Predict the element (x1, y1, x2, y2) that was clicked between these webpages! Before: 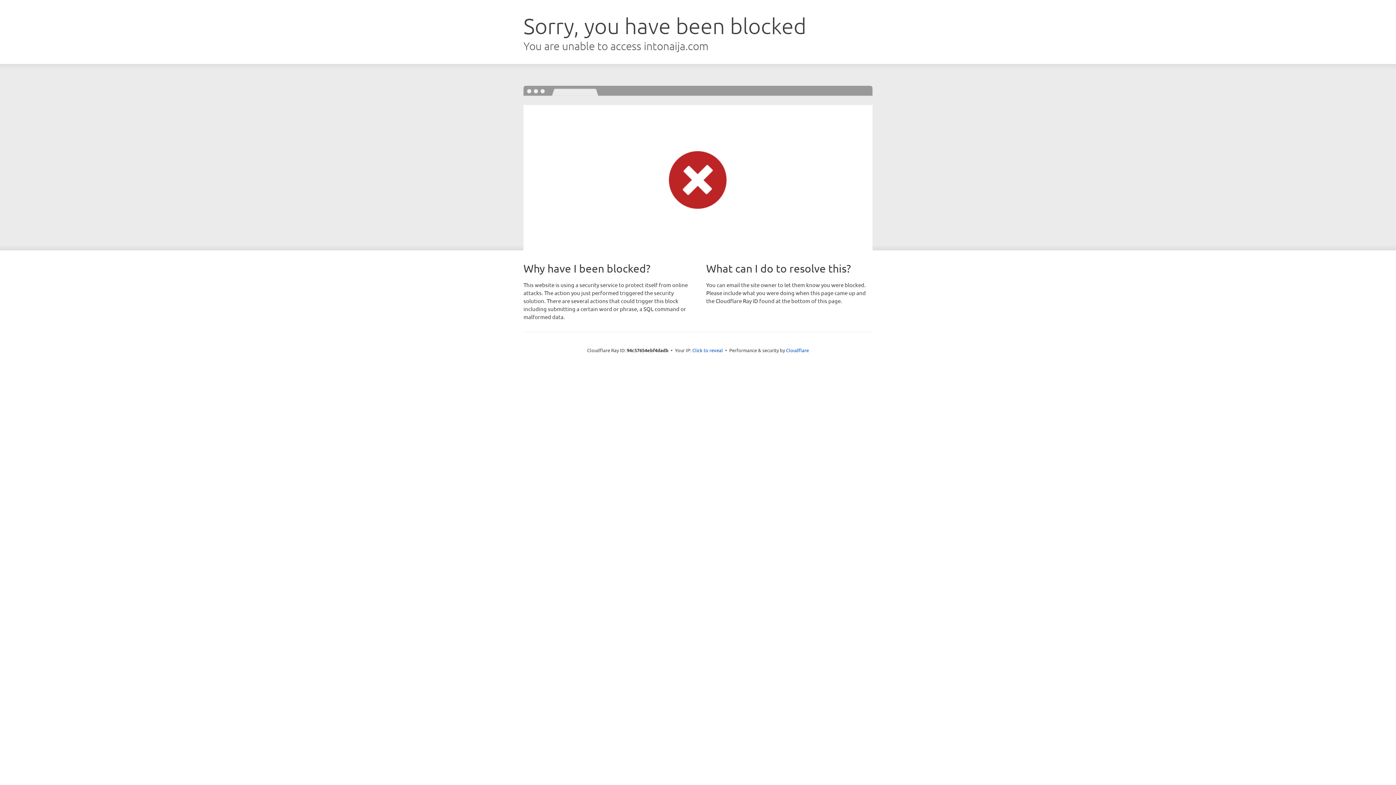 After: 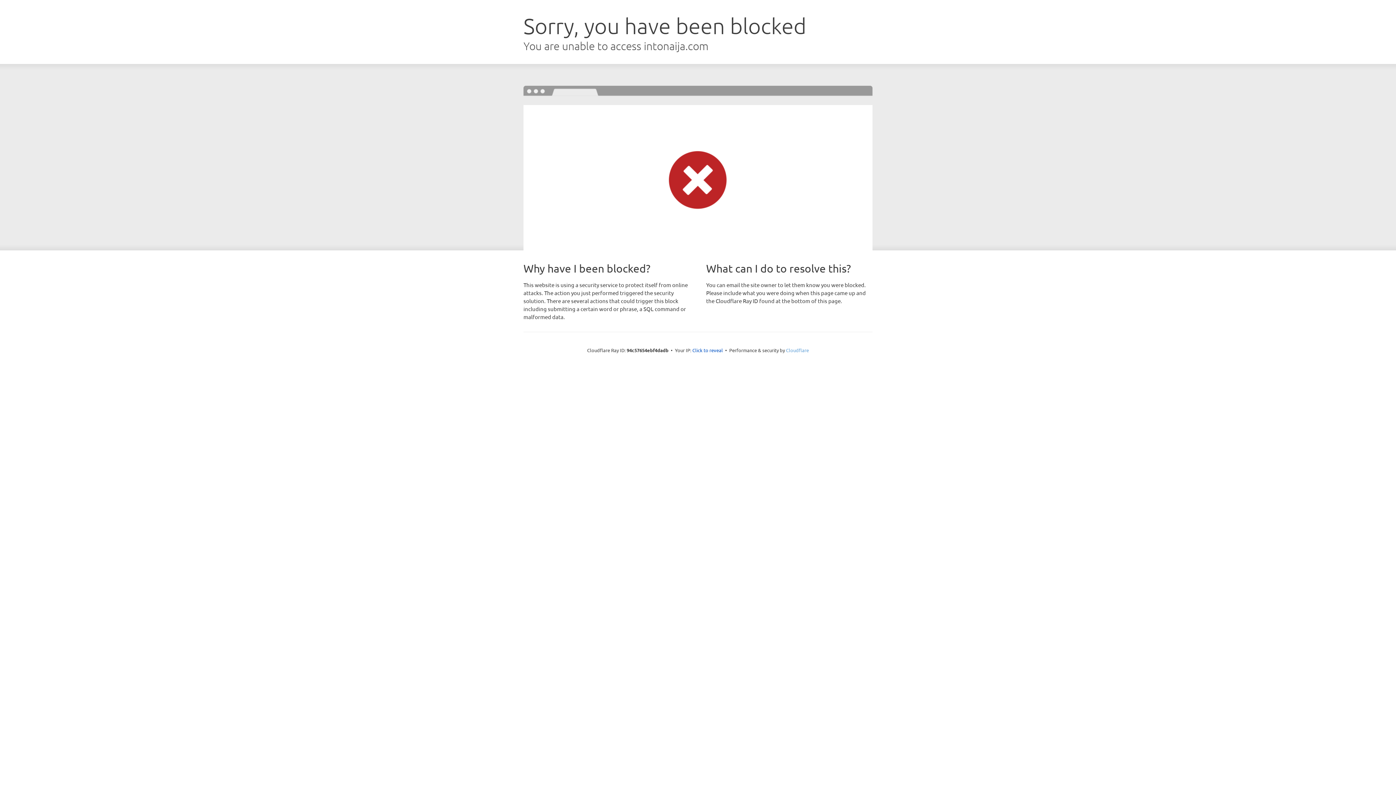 Action: bbox: (786, 347, 809, 353) label: Cloudflare